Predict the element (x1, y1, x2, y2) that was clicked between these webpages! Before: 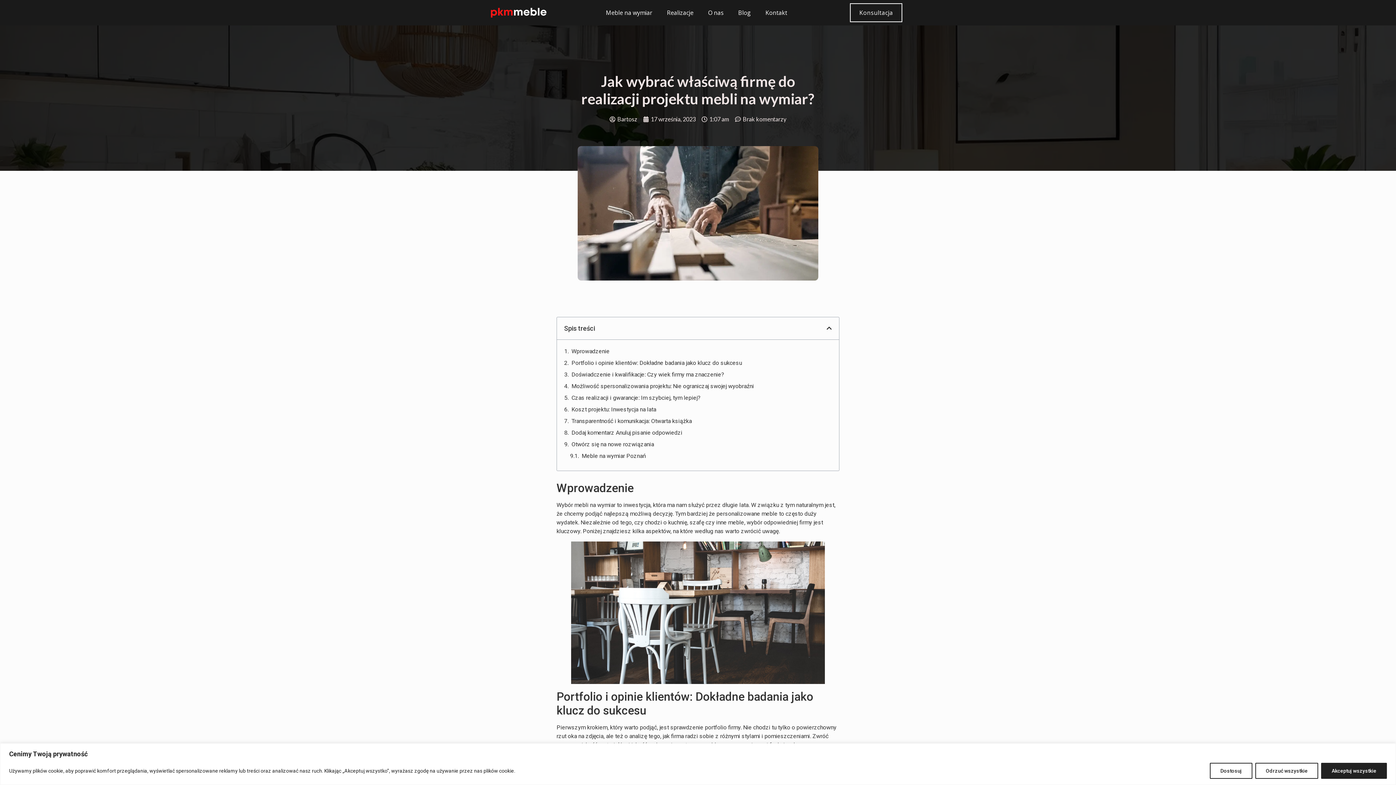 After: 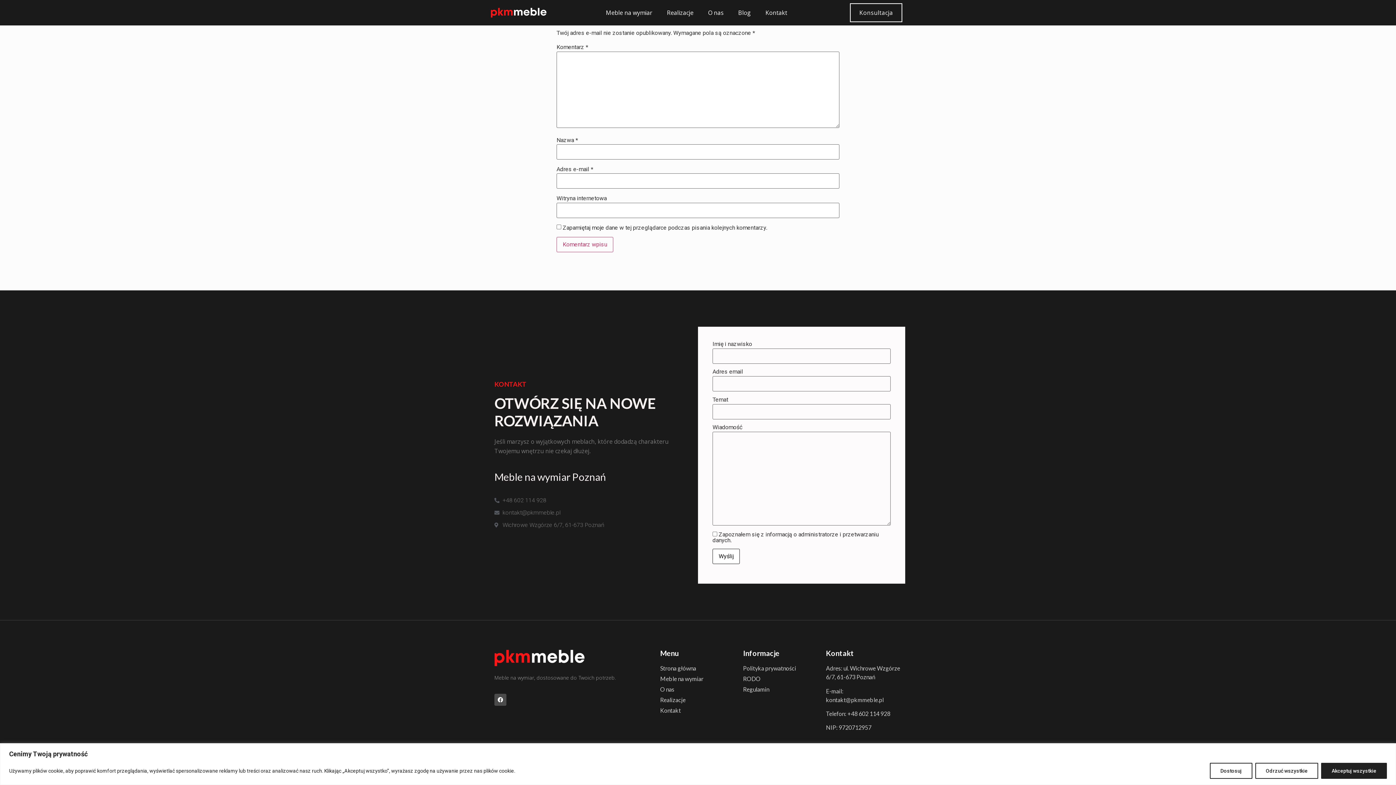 Action: bbox: (571, 428, 682, 437) label: Dodaj komentarz Anuluj pisanie odpowiedzi